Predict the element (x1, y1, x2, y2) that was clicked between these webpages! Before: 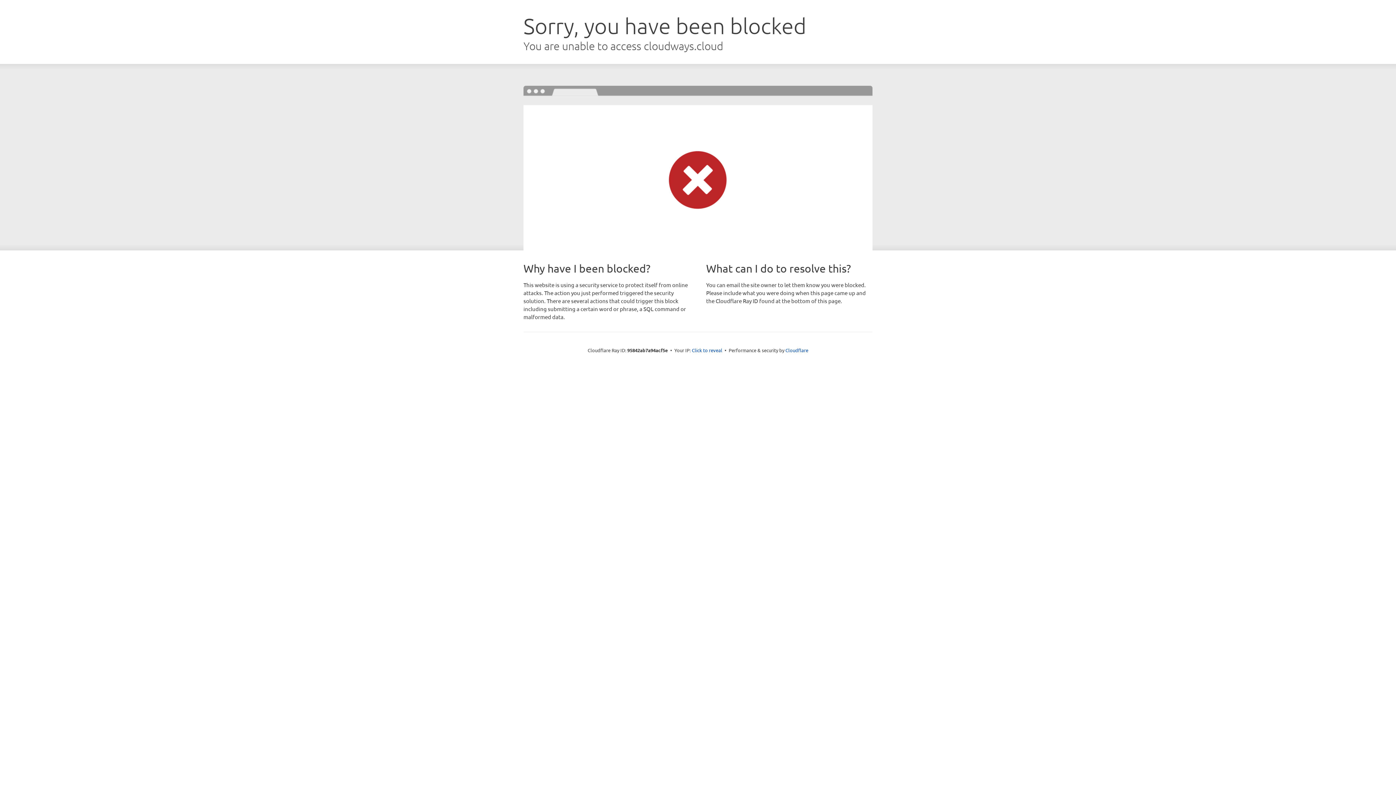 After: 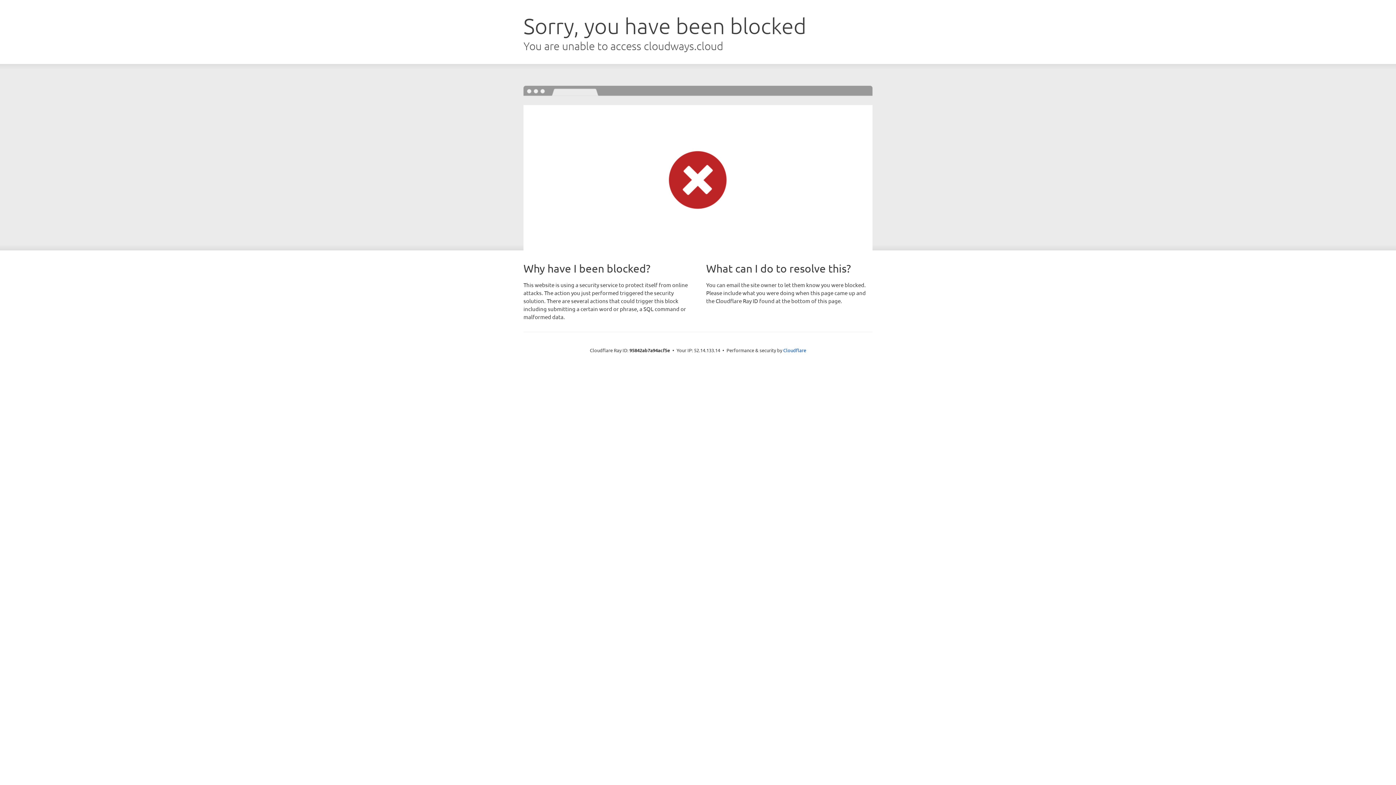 Action: bbox: (692, 346, 722, 353) label: Click to reveal